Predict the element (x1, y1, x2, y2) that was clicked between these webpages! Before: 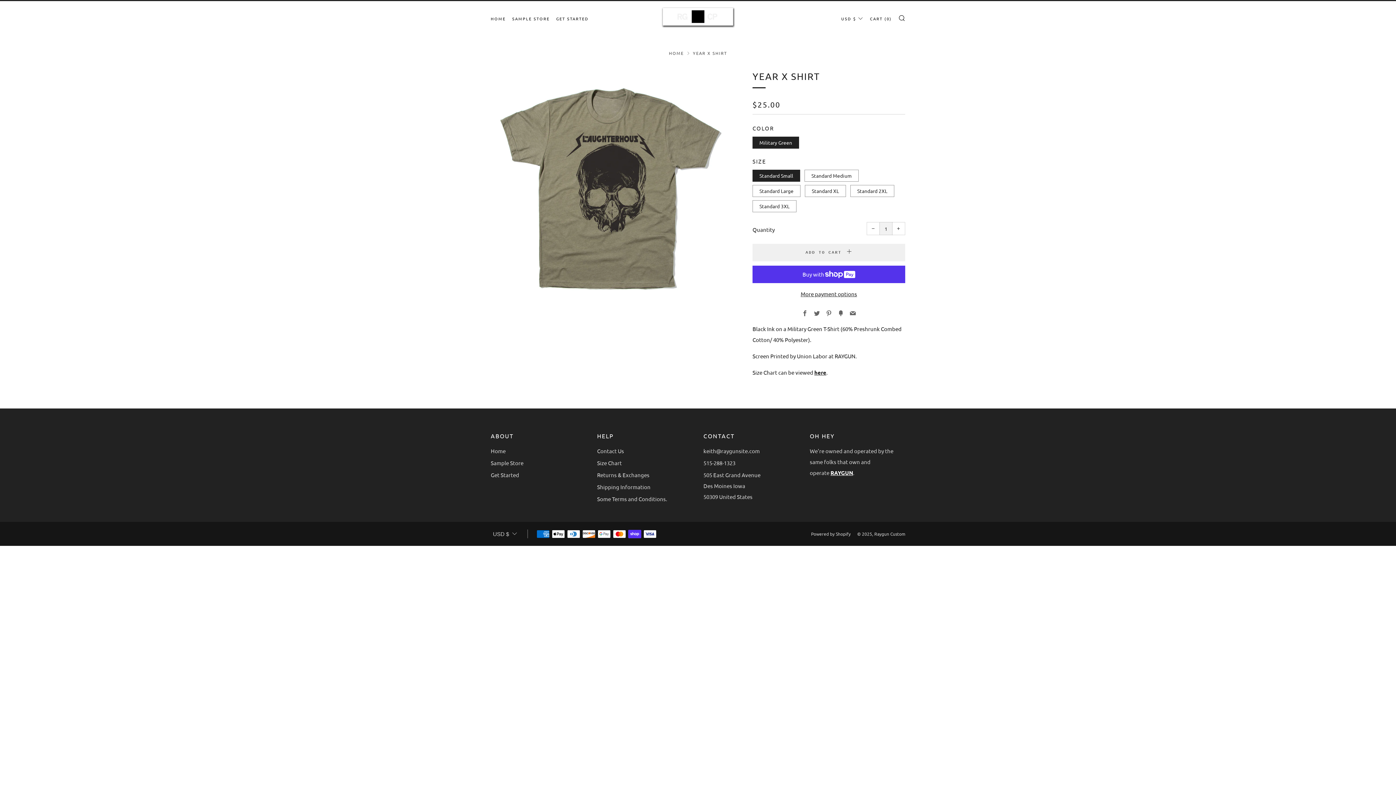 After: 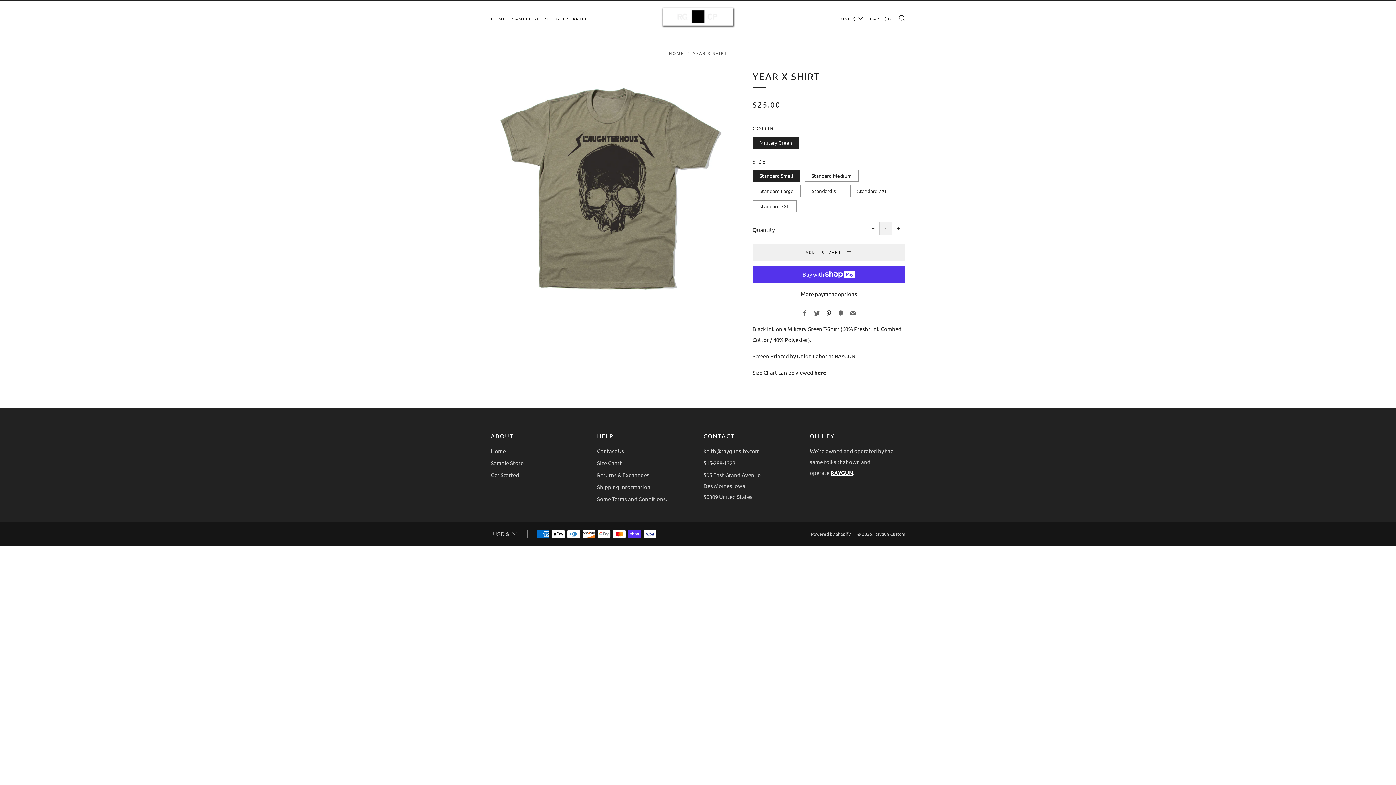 Action: label: Pinterest bbox: (826, 309, 832, 317)